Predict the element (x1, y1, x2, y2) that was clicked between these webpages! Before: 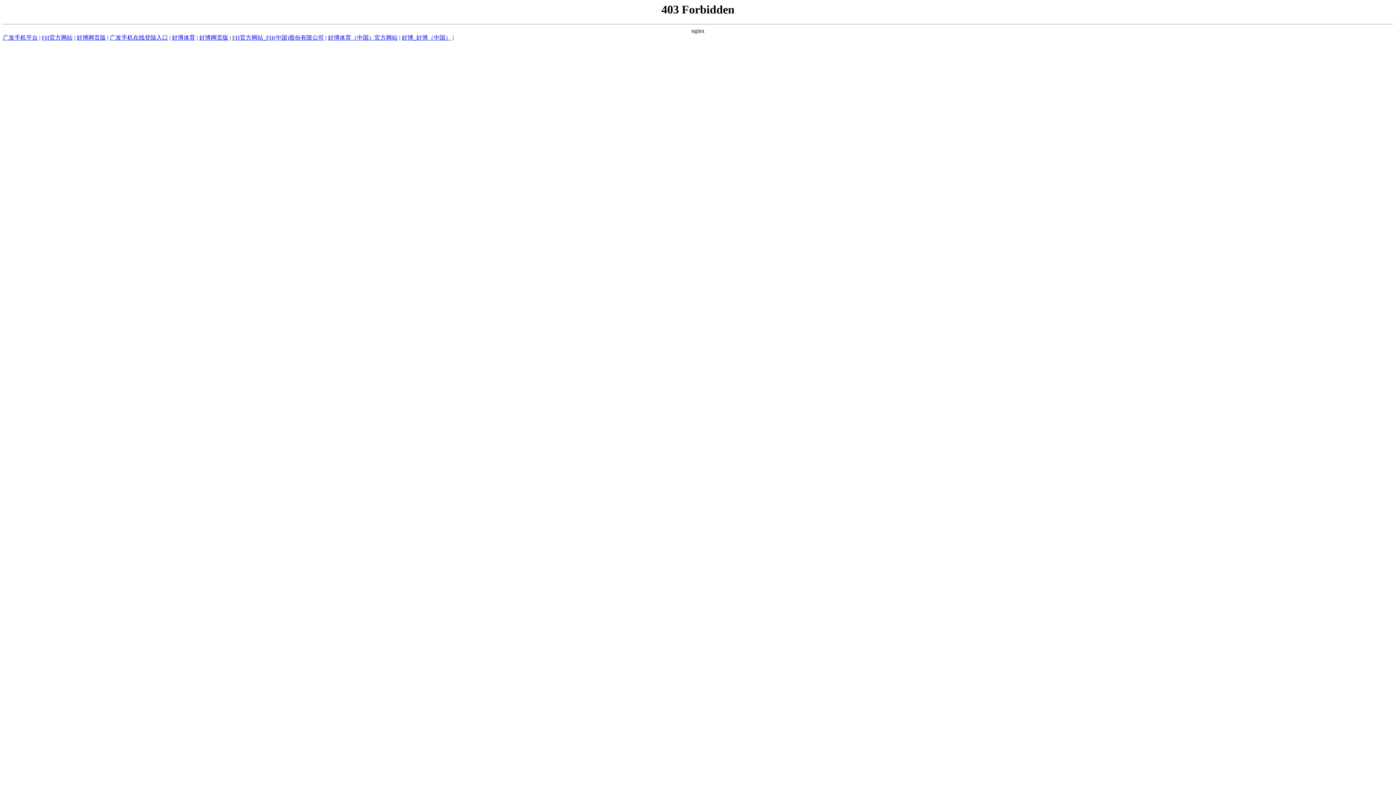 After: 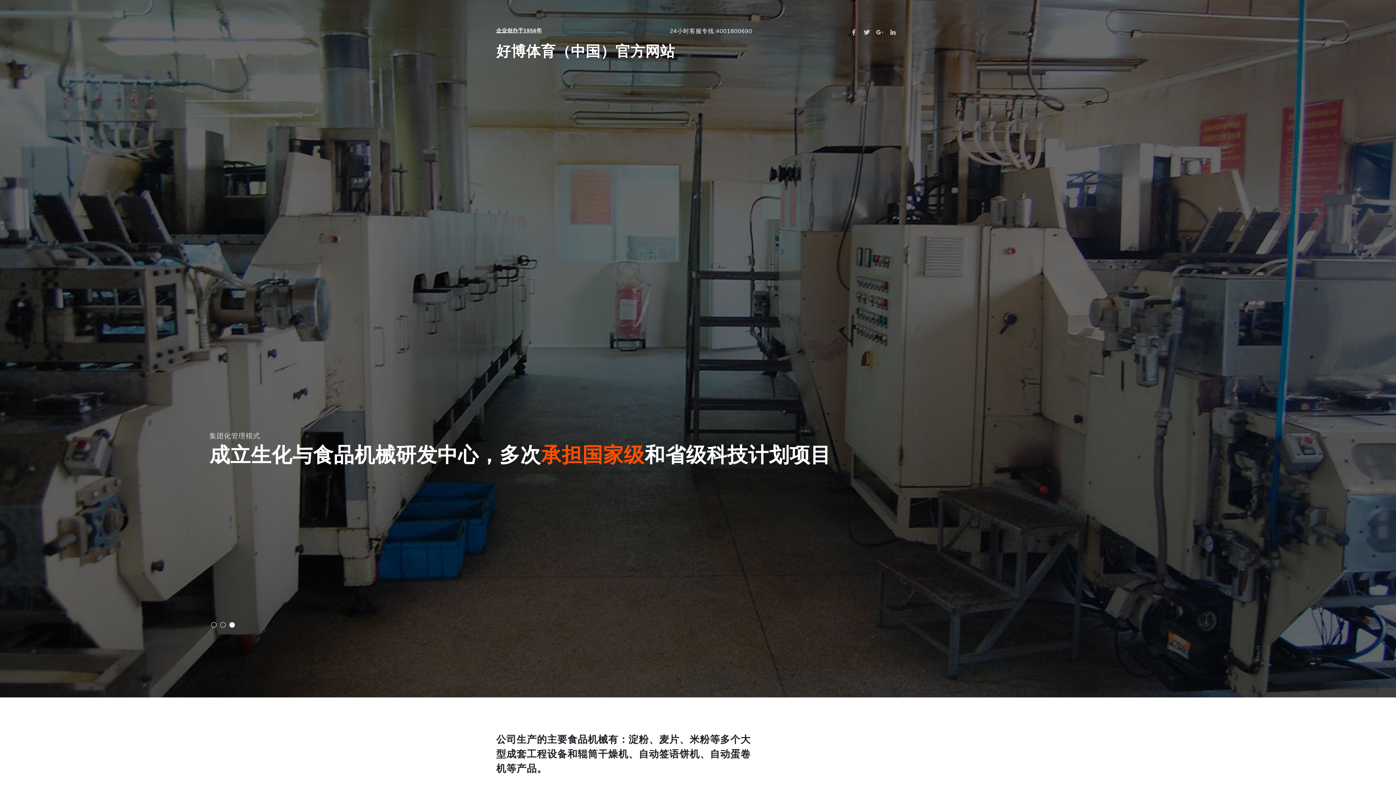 Action: label: 好博体育（中国）官方网站 bbox: (328, 34, 397, 40)